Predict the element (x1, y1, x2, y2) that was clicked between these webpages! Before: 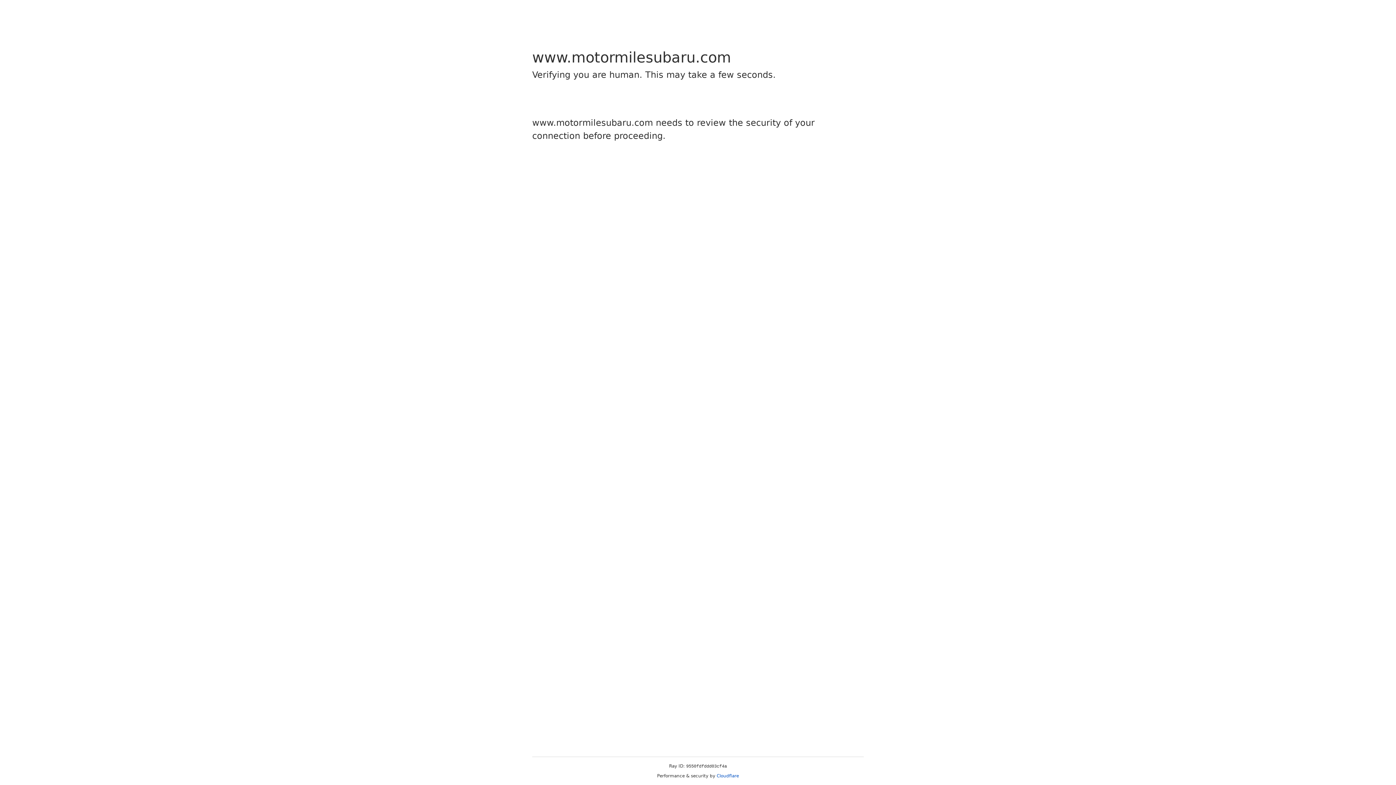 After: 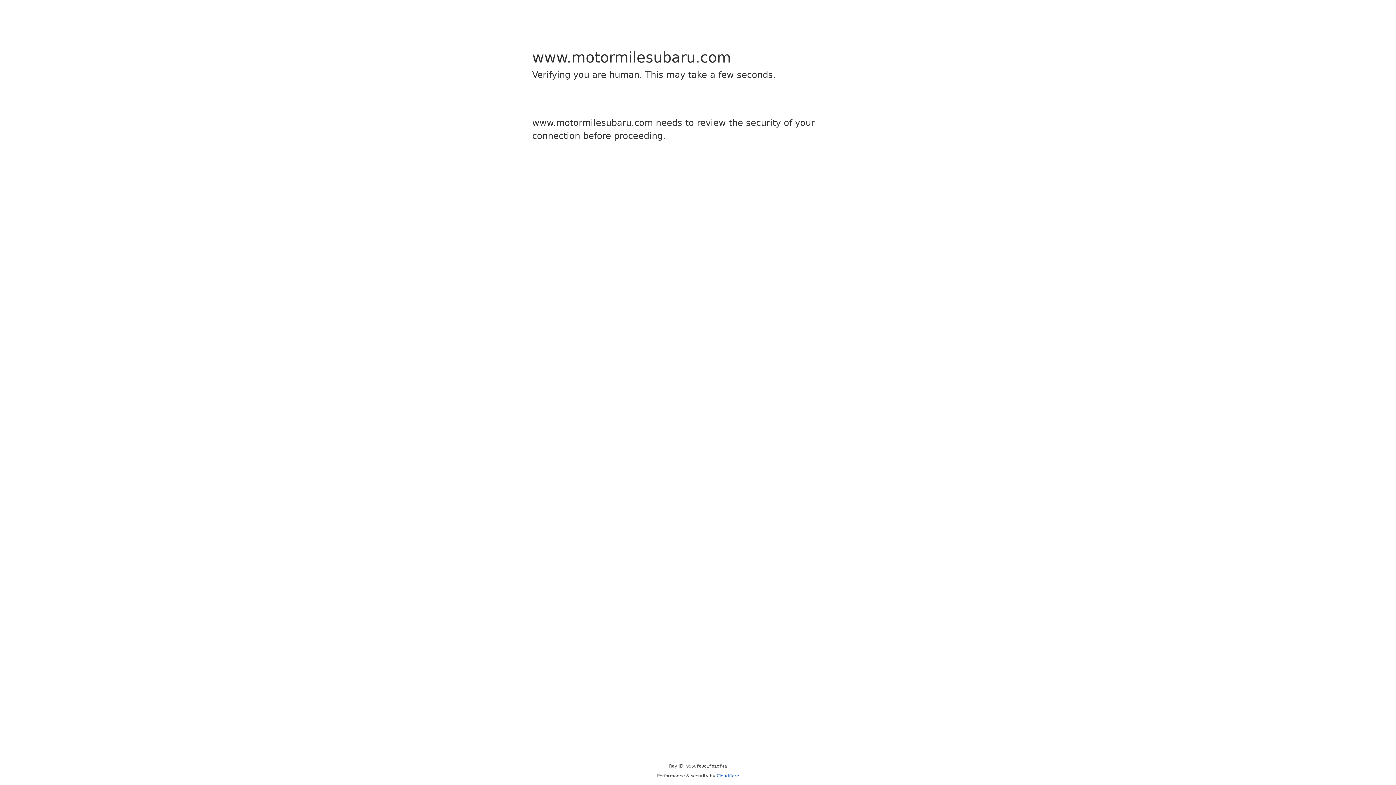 Action: bbox: (716, 773, 739, 778) label: Cloudflare